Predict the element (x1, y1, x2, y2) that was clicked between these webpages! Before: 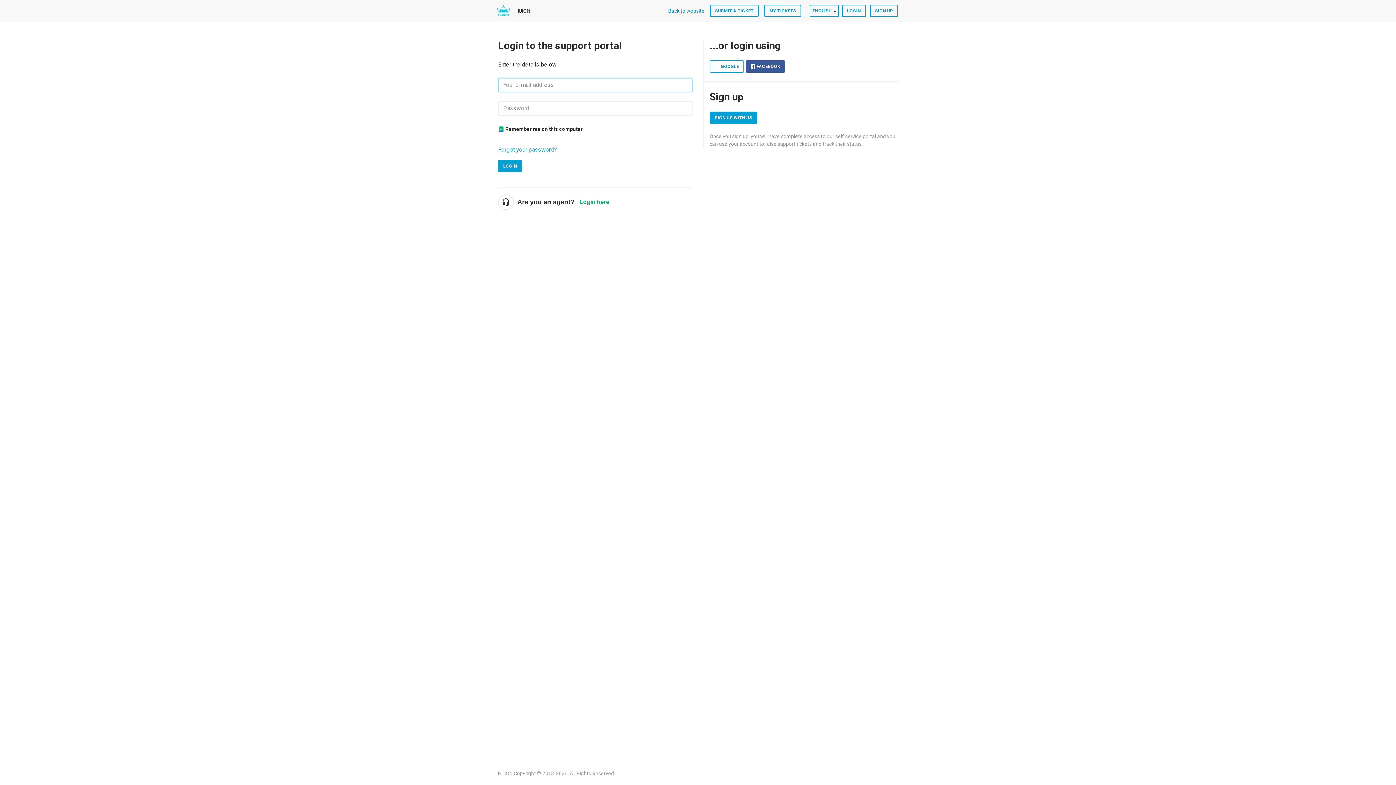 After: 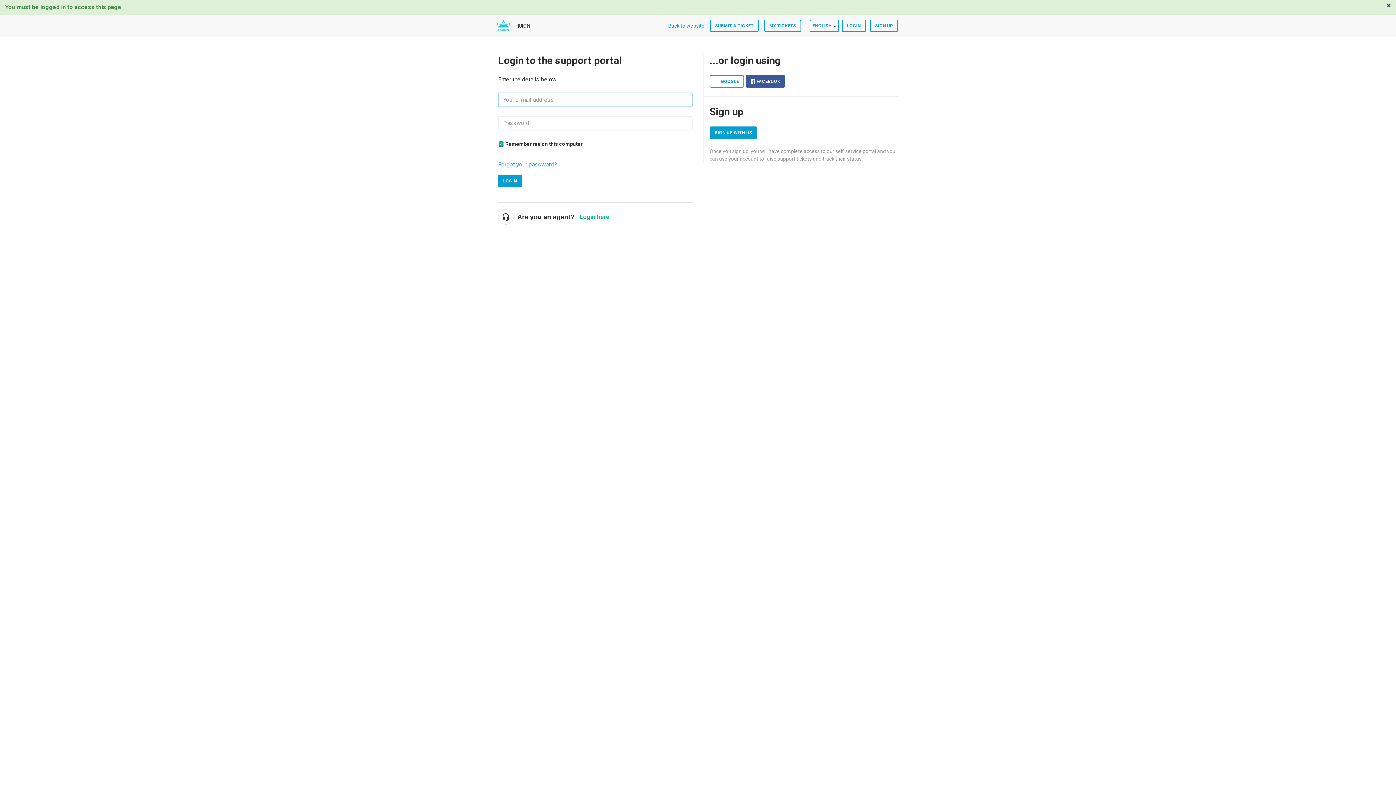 Action: bbox: (764, 4, 801, 17) label: MY TICKETS